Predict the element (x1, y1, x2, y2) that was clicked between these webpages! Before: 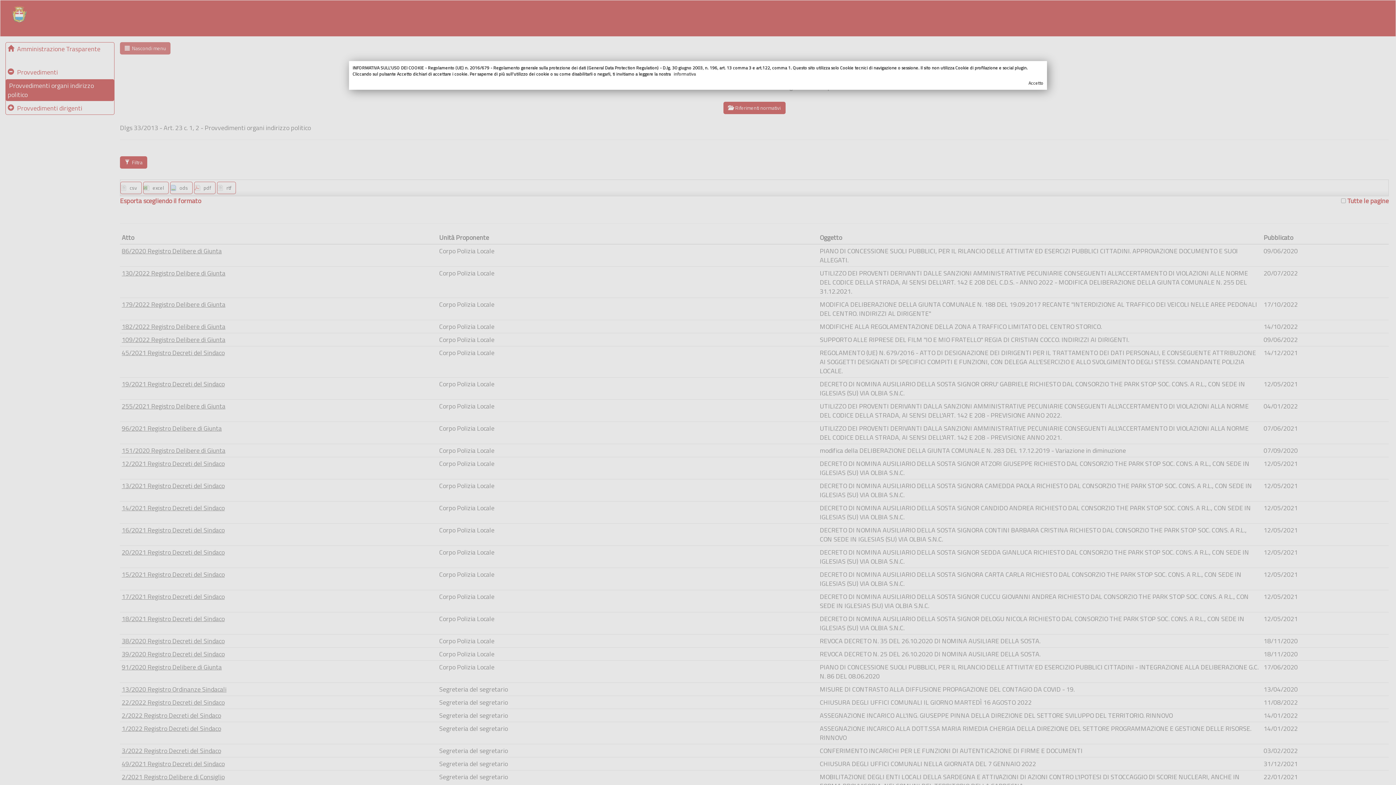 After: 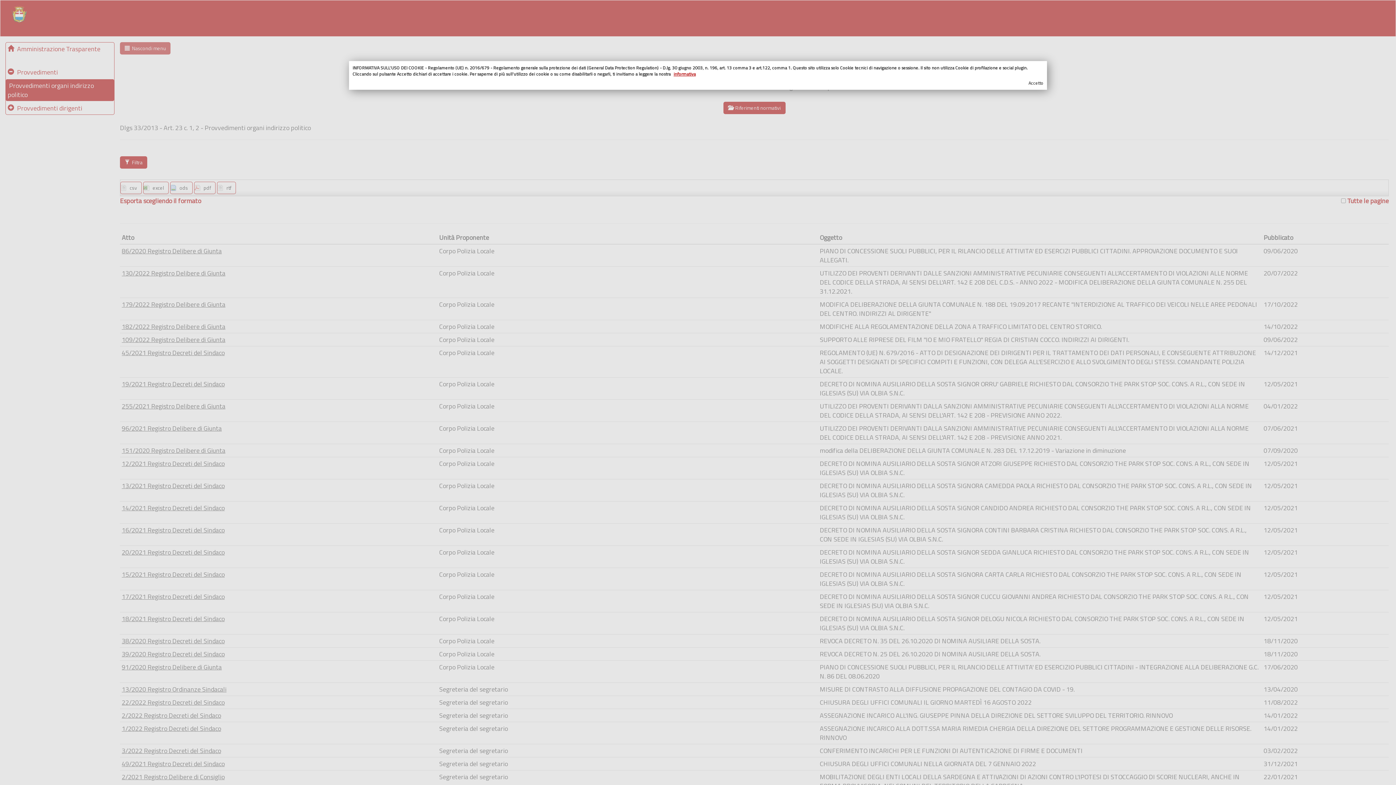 Action: bbox: (673, 70, 696, 77) label: informativa